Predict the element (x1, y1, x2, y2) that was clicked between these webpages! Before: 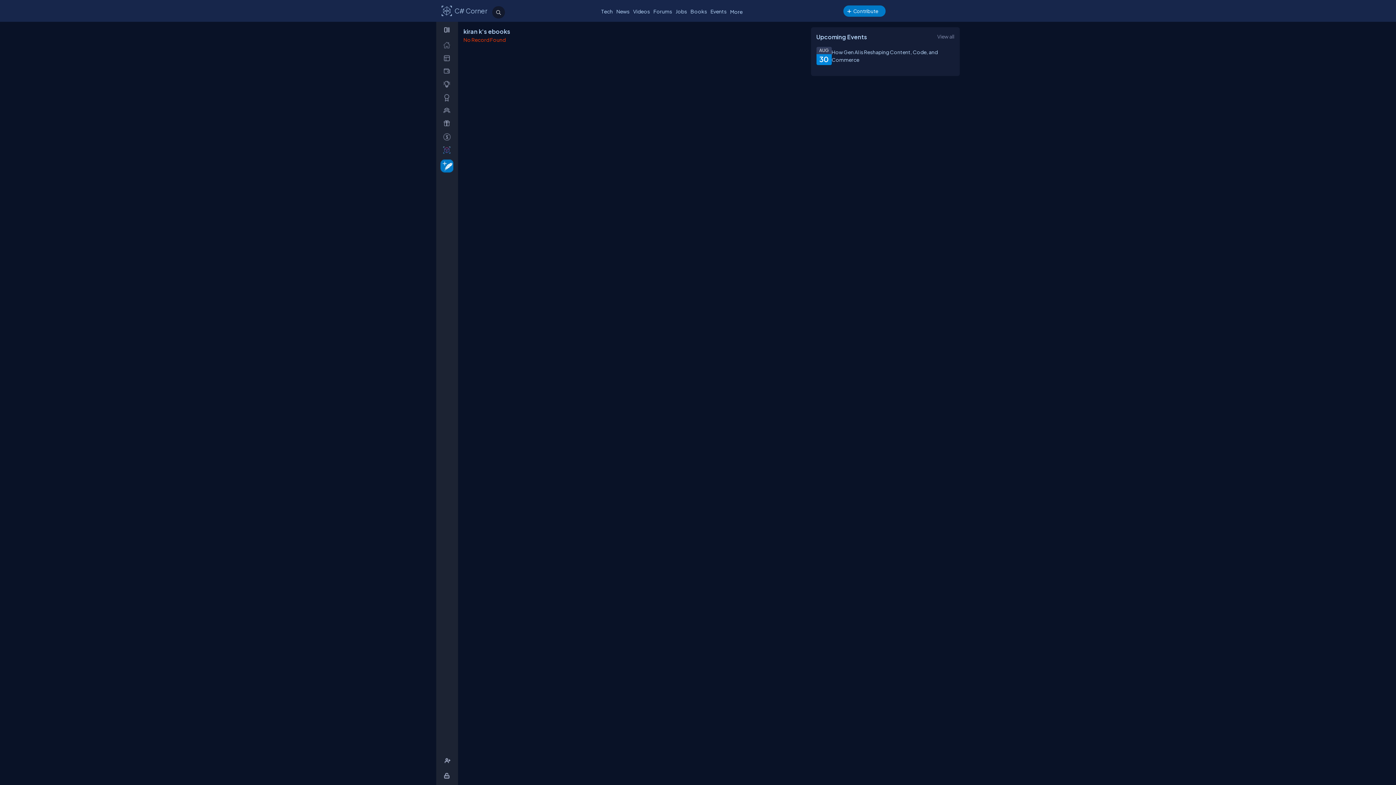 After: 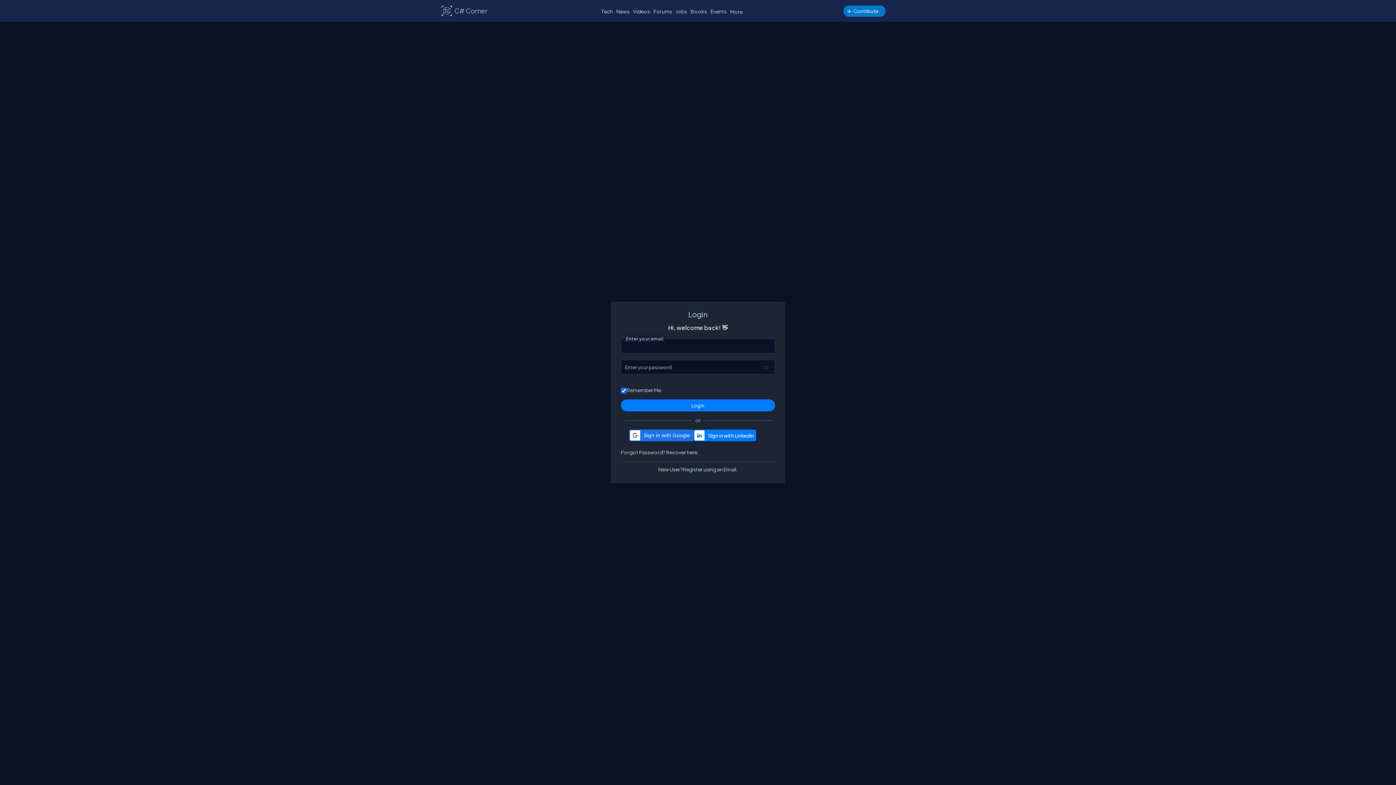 Action: bbox: (438, 104, 458, 116) label: _network